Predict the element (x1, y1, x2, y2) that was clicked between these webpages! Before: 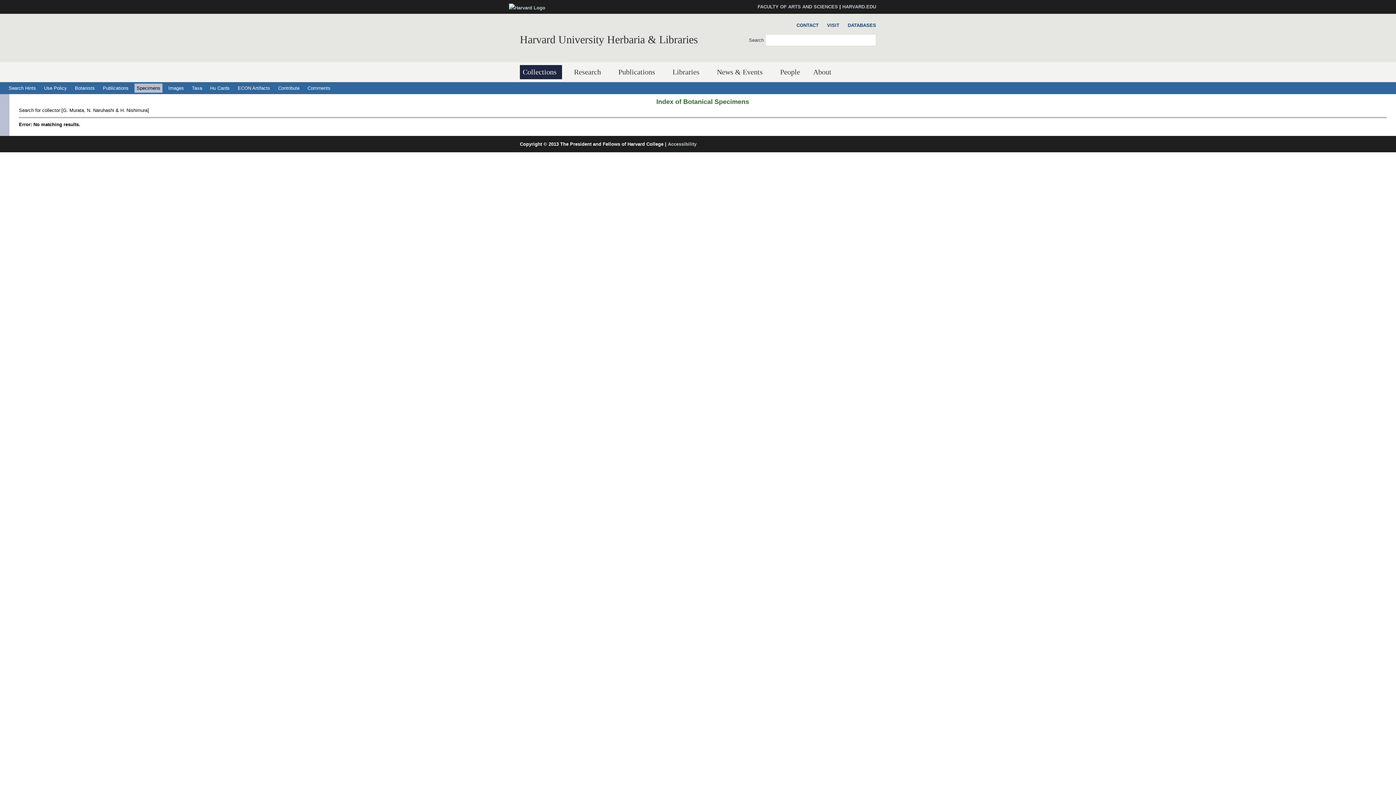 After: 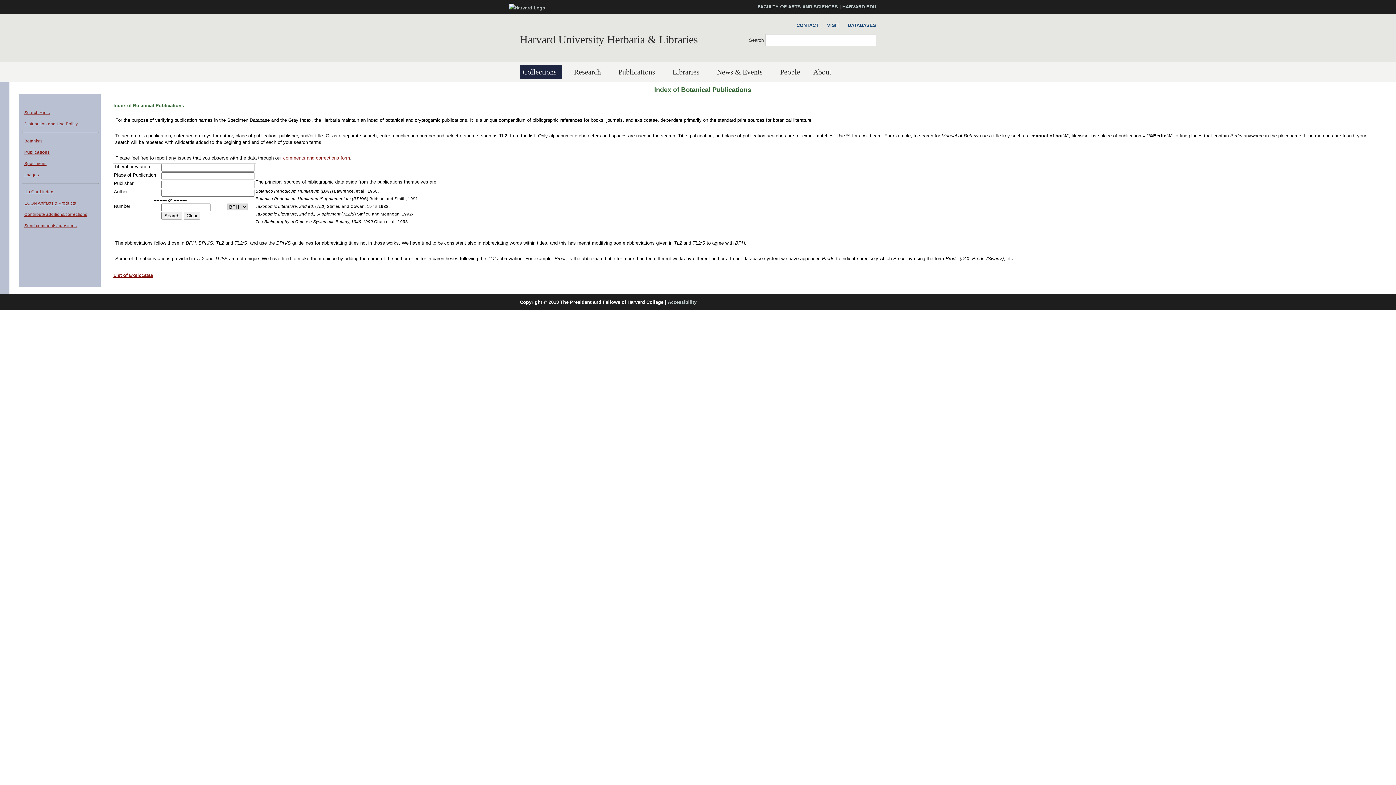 Action: label: Publications bbox: (100, 83, 130, 92)